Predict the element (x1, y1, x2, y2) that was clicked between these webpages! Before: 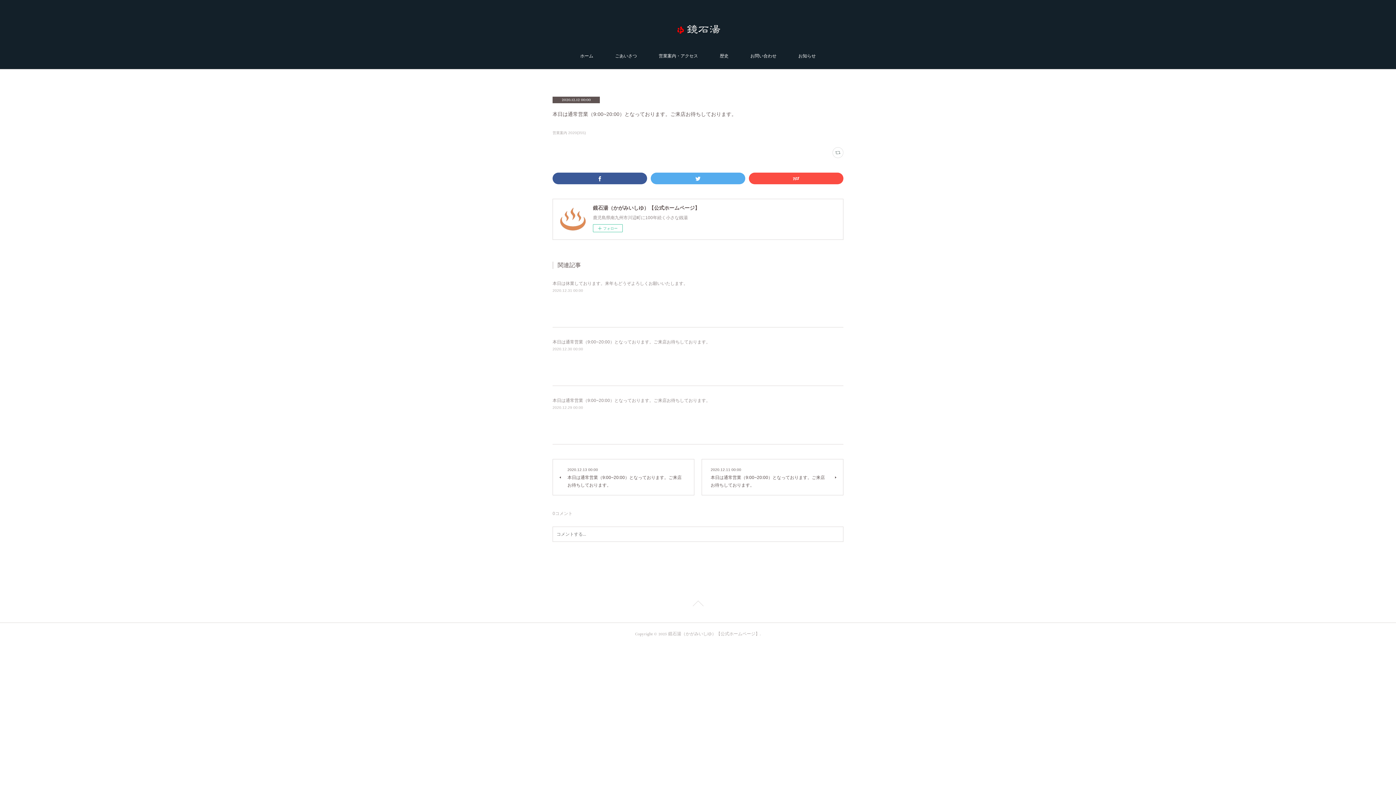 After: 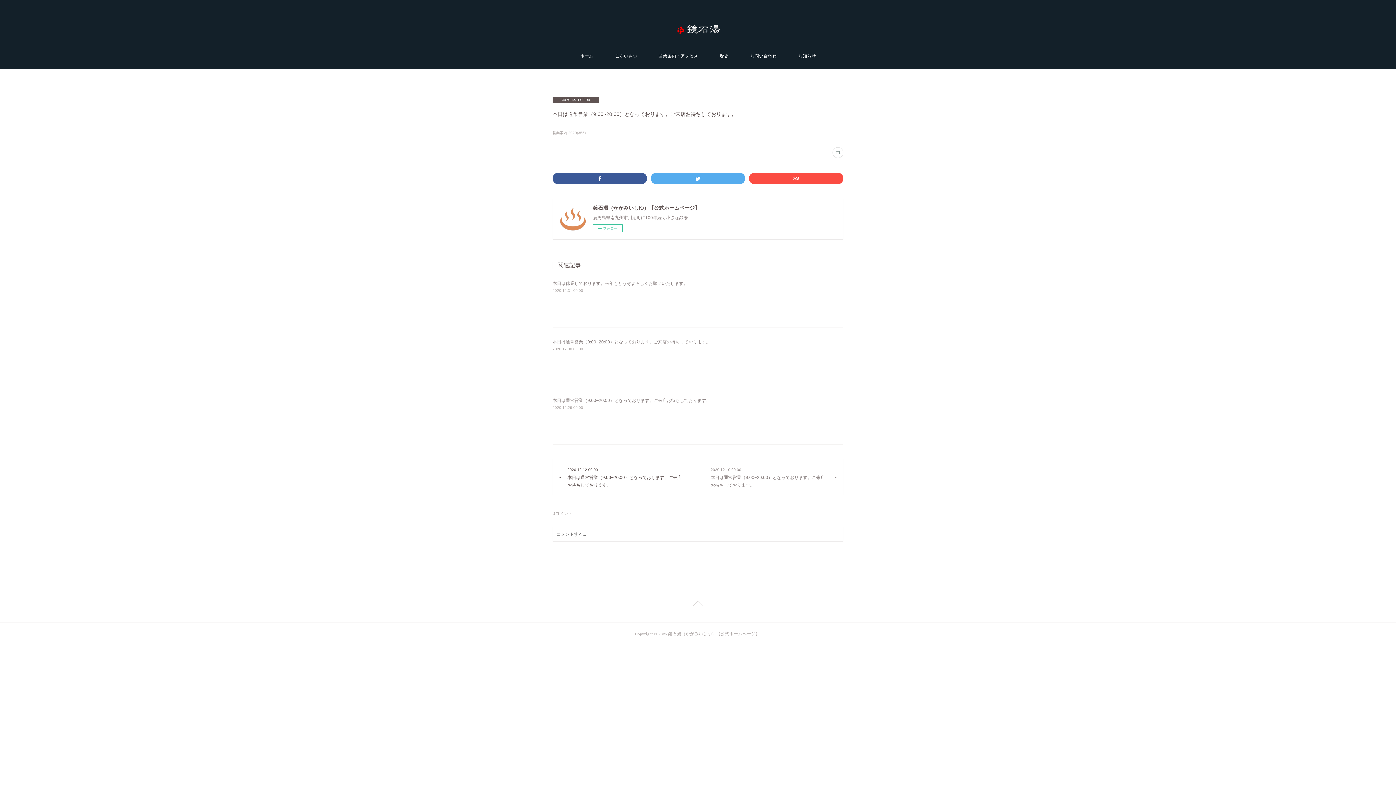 Action: label: 2020.12.11 00:00
本日は通常営業（9:00~20:00）となっております。ご来店お待ちしております。 bbox: (701, 459, 843, 495)